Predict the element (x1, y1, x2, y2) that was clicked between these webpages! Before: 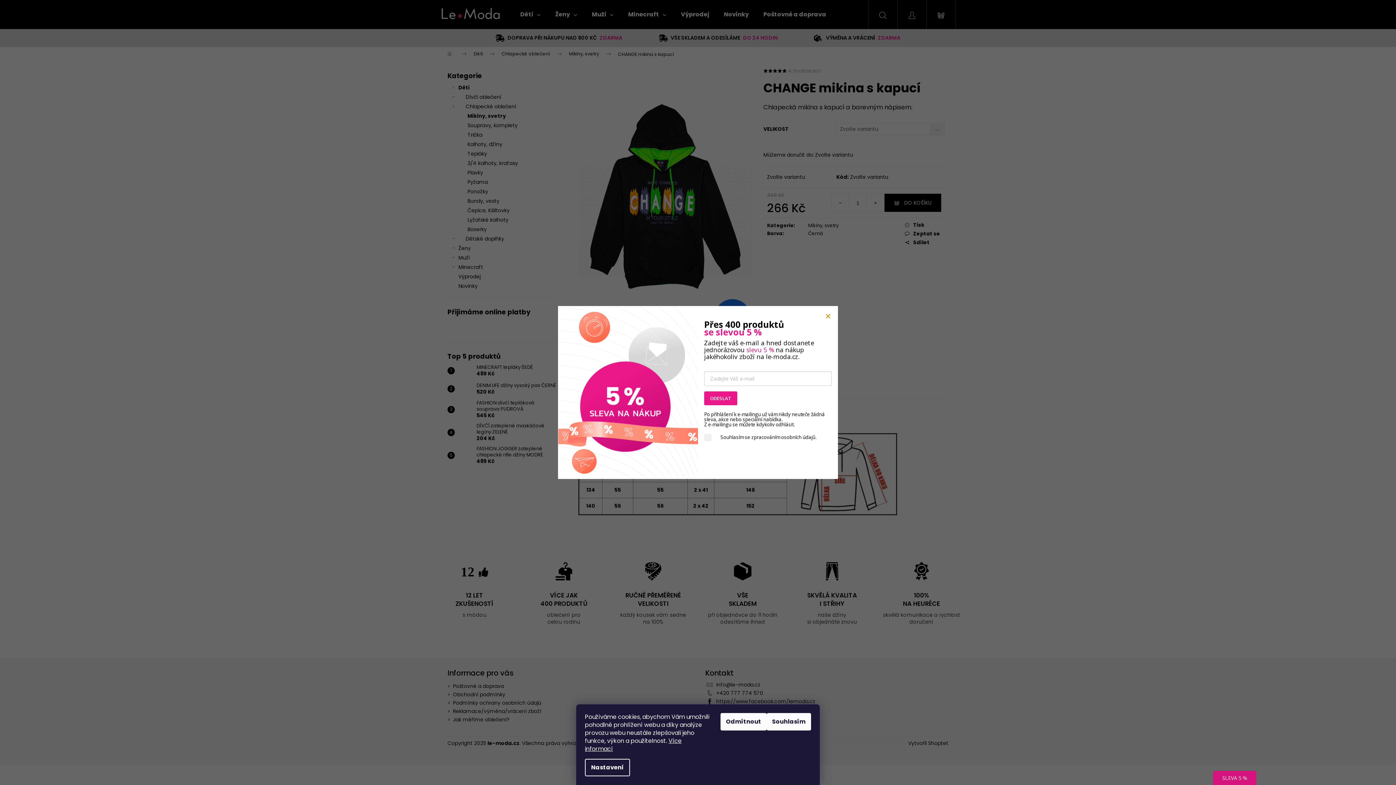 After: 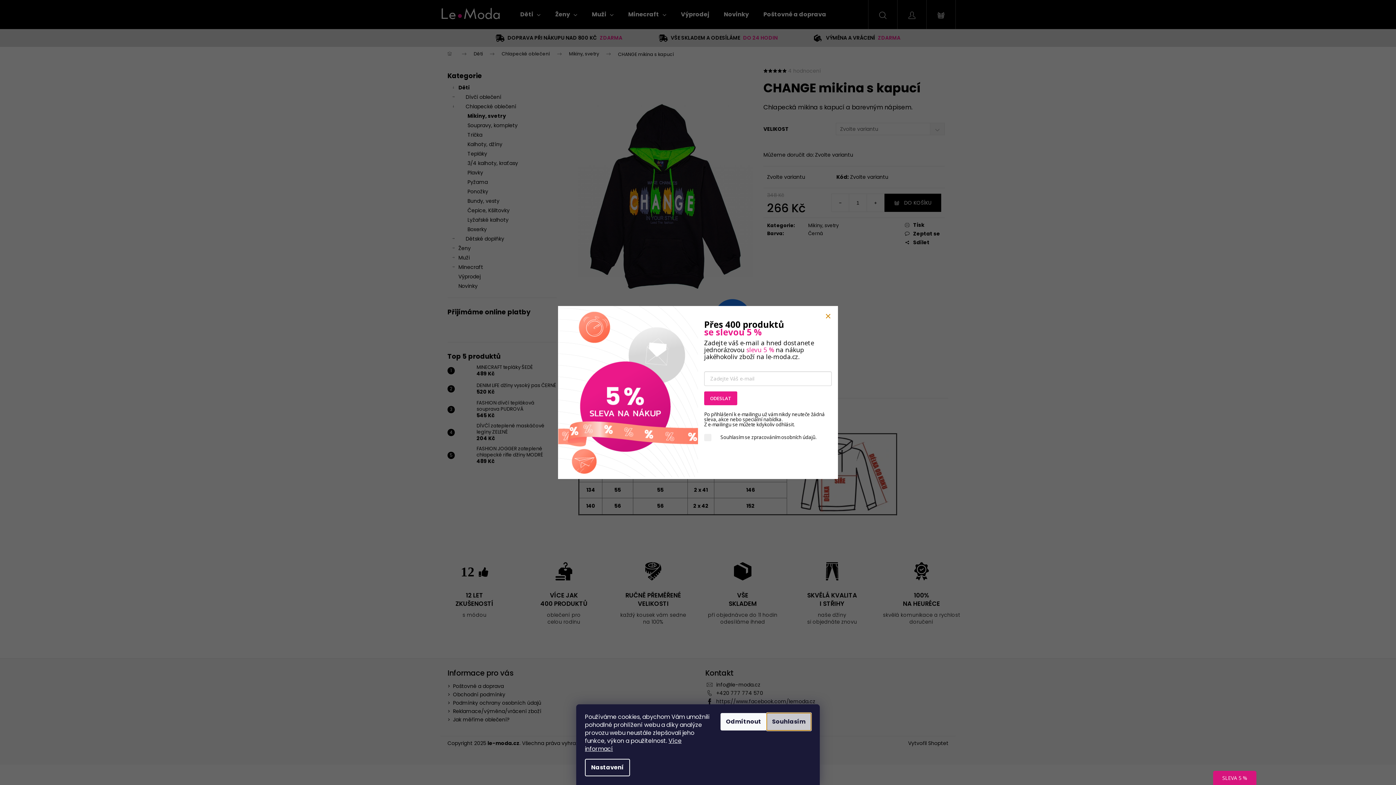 Action: bbox: (766, 713, 811, 730) label: Souhlasím